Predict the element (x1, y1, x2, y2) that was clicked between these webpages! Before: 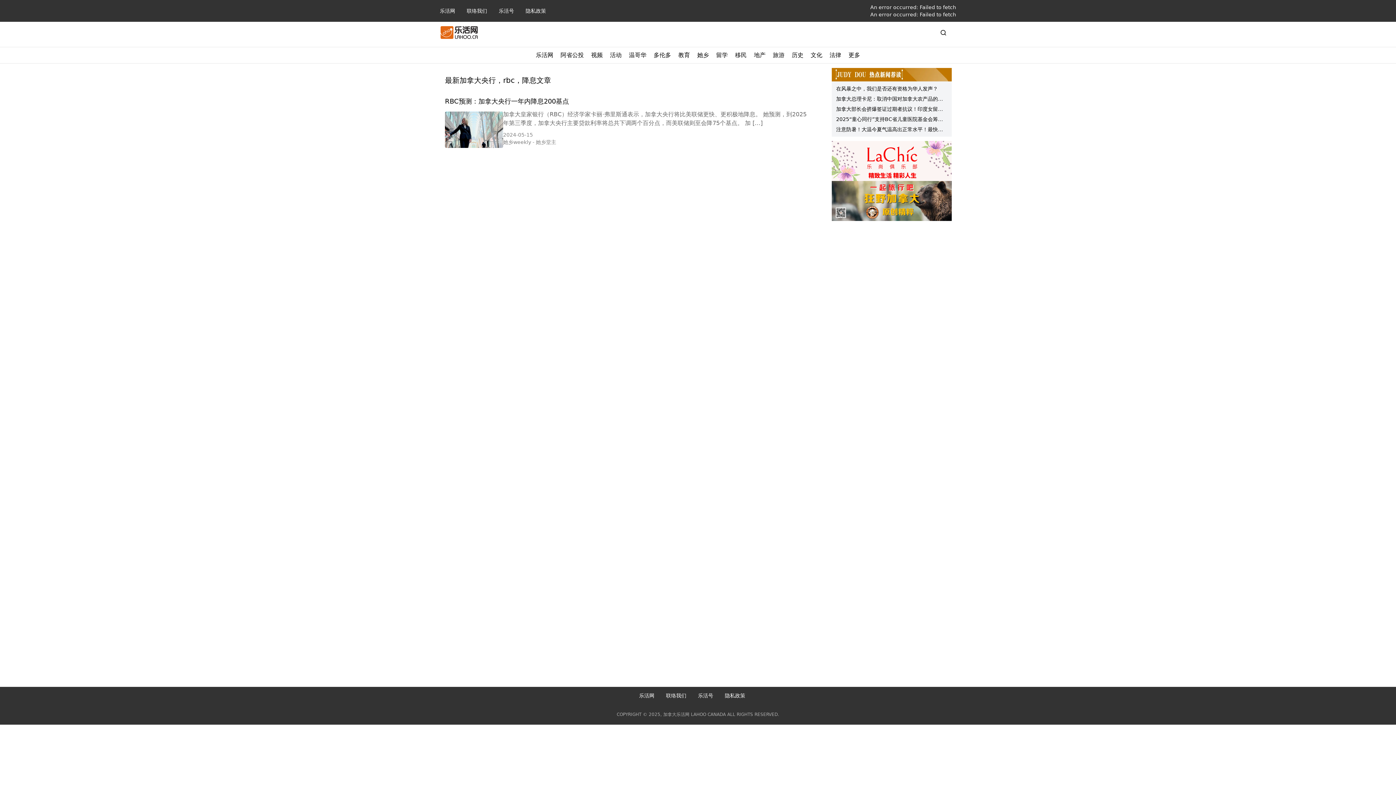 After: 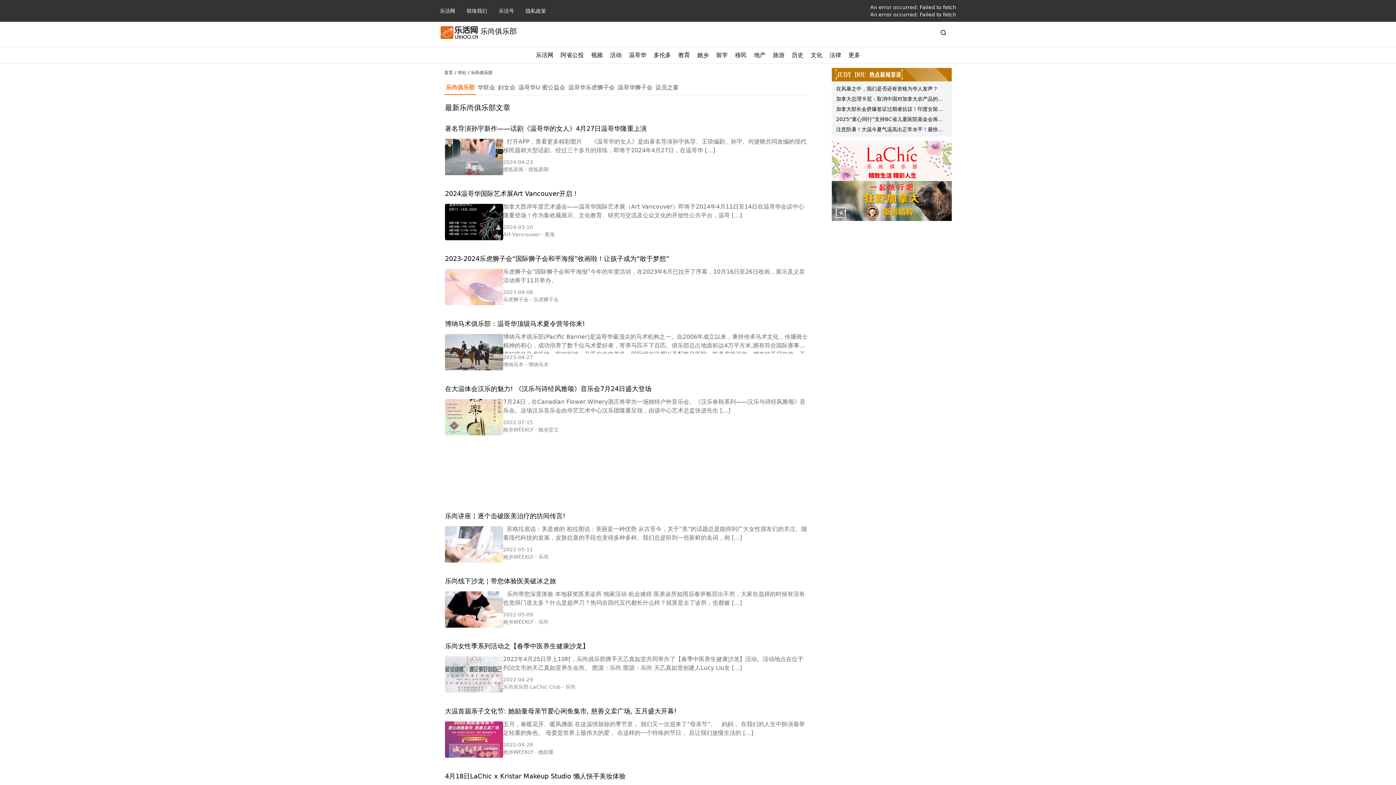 Action: bbox: (832, 141, 952, 181)